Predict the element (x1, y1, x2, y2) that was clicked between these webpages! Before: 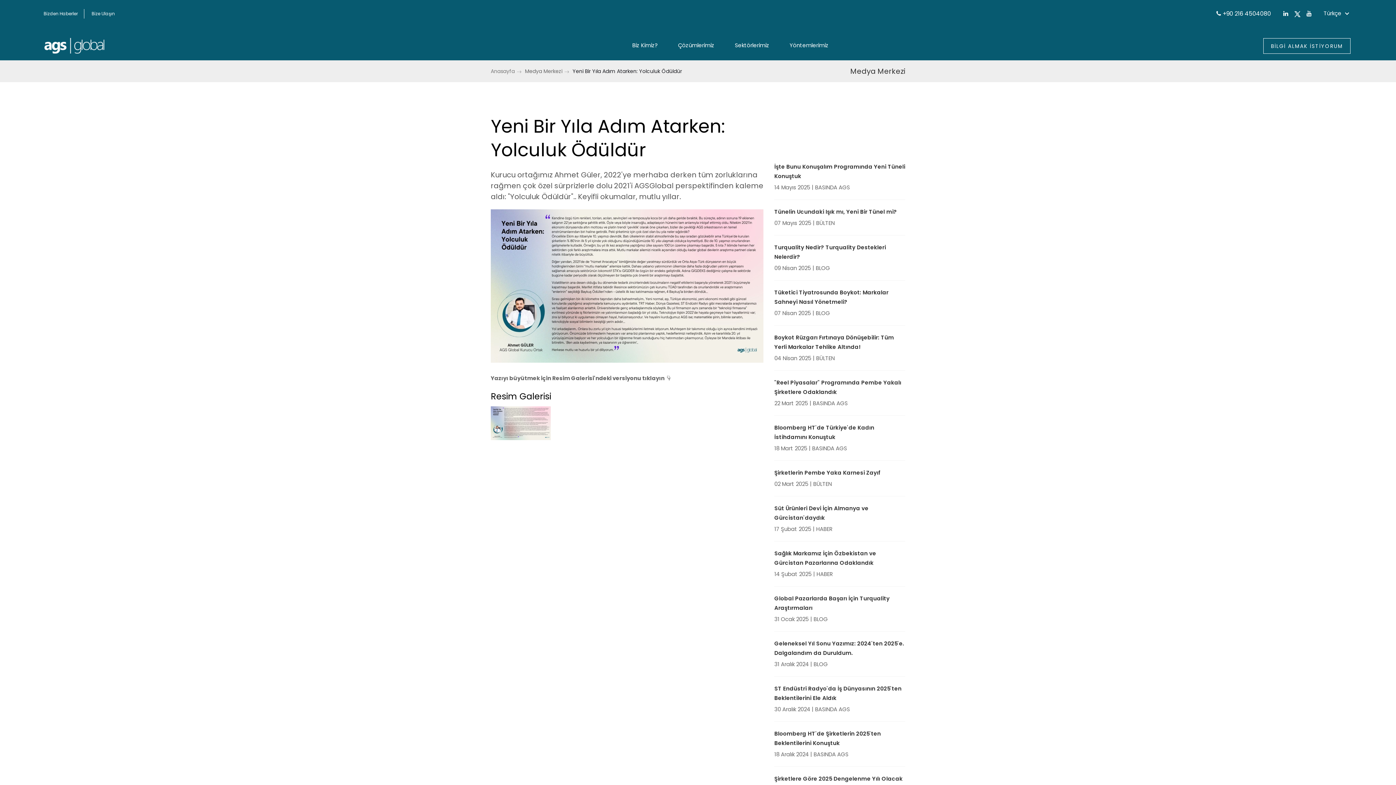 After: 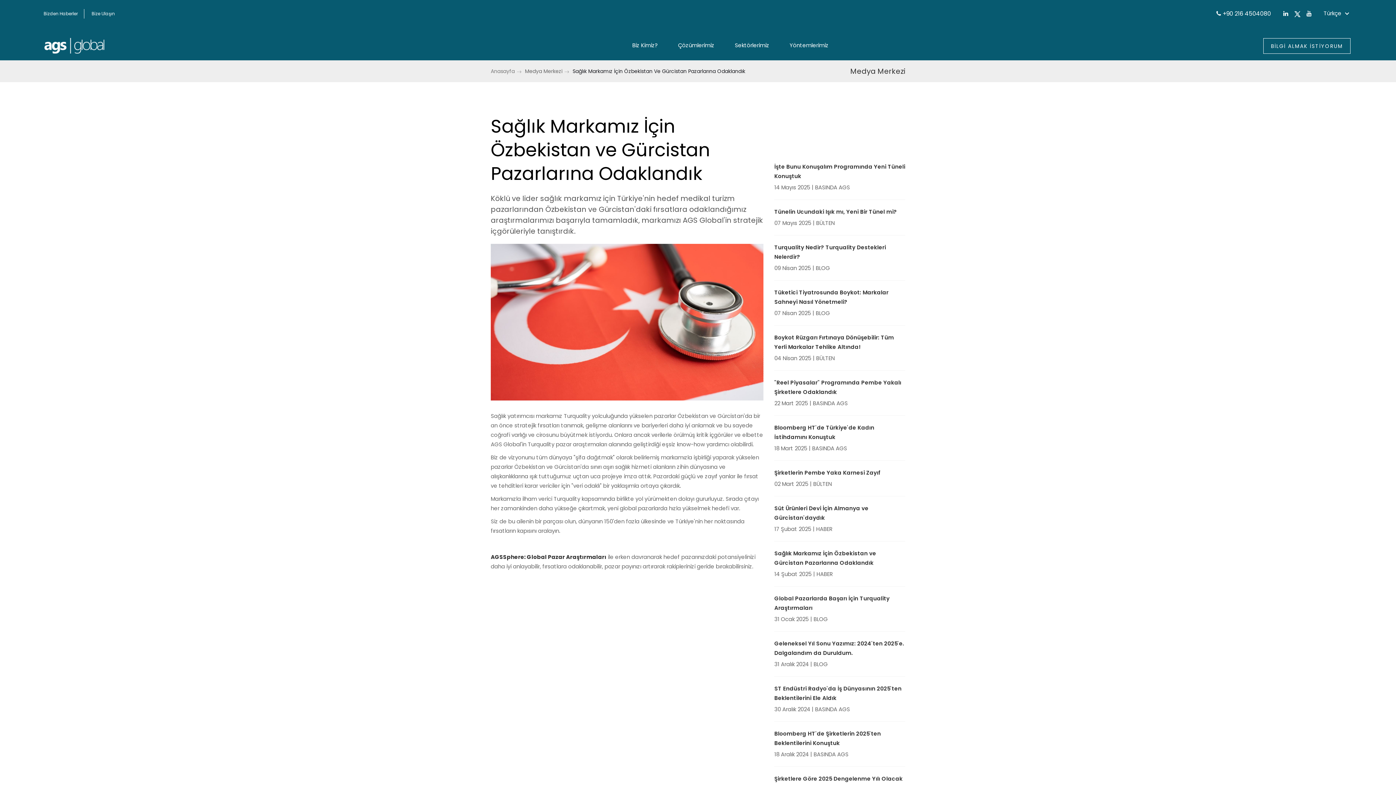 Action: bbox: (774, 549, 905, 569) label: Sağlık Markamız İçin Özbekistan ve Gürcistan Pazarlarına Odaklandık